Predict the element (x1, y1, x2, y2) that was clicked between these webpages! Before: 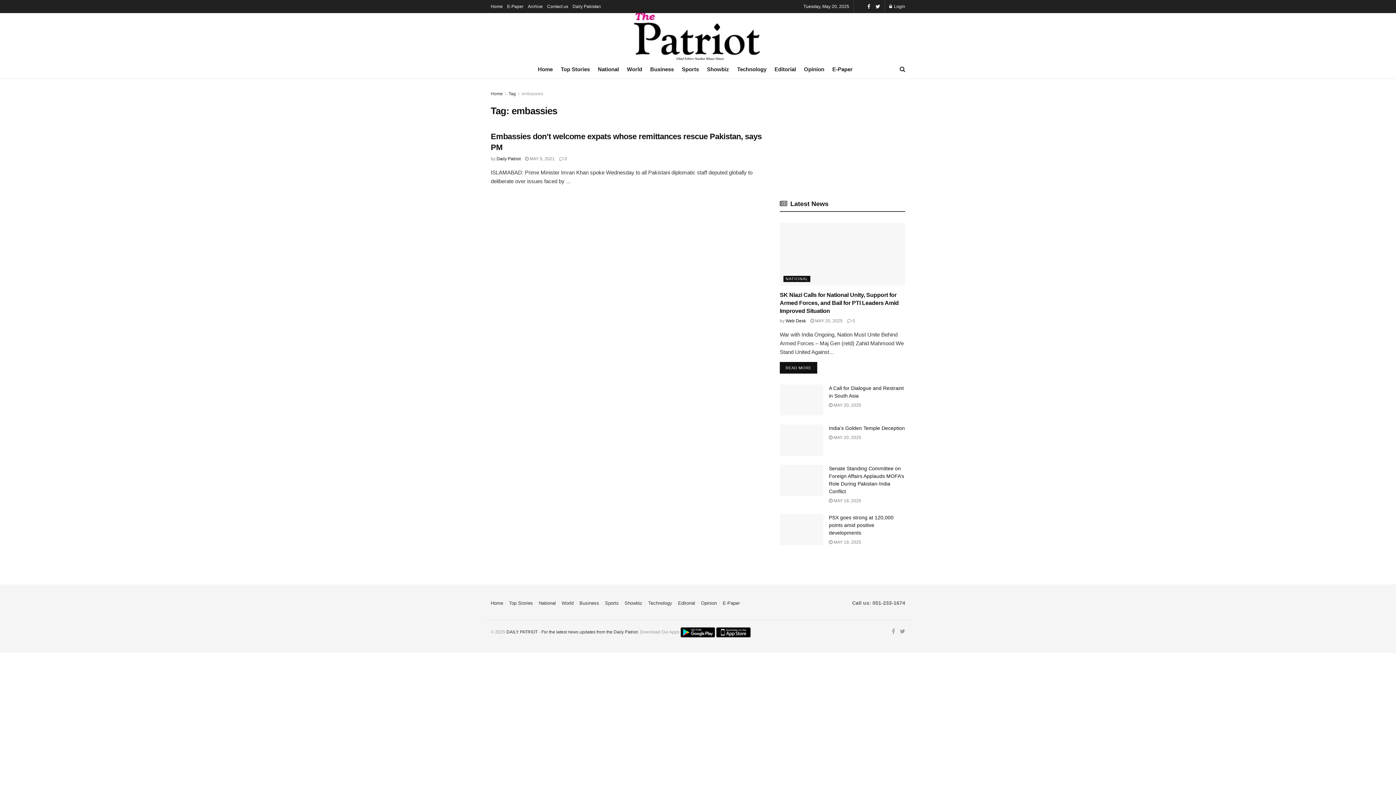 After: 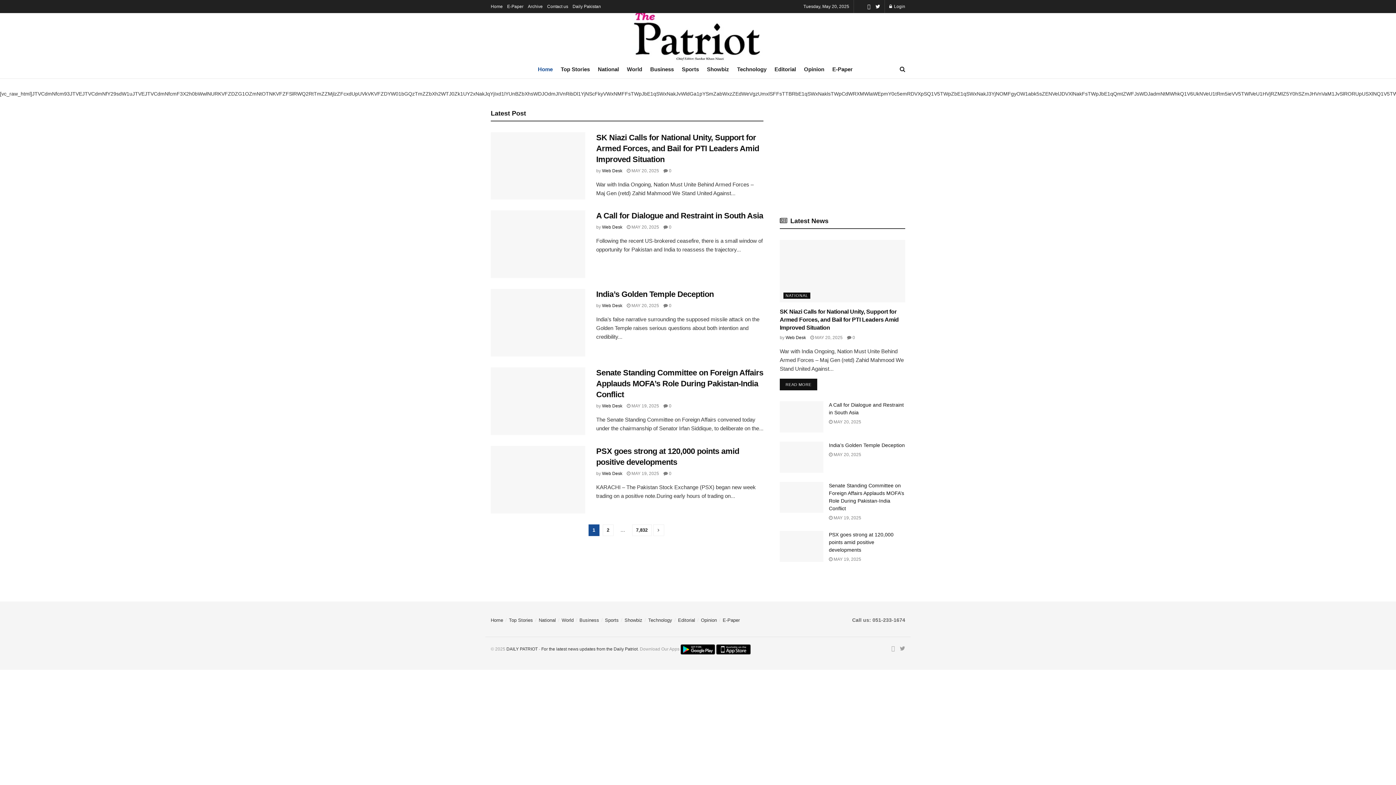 Action: bbox: (538, 60, 552, 78) label: Home